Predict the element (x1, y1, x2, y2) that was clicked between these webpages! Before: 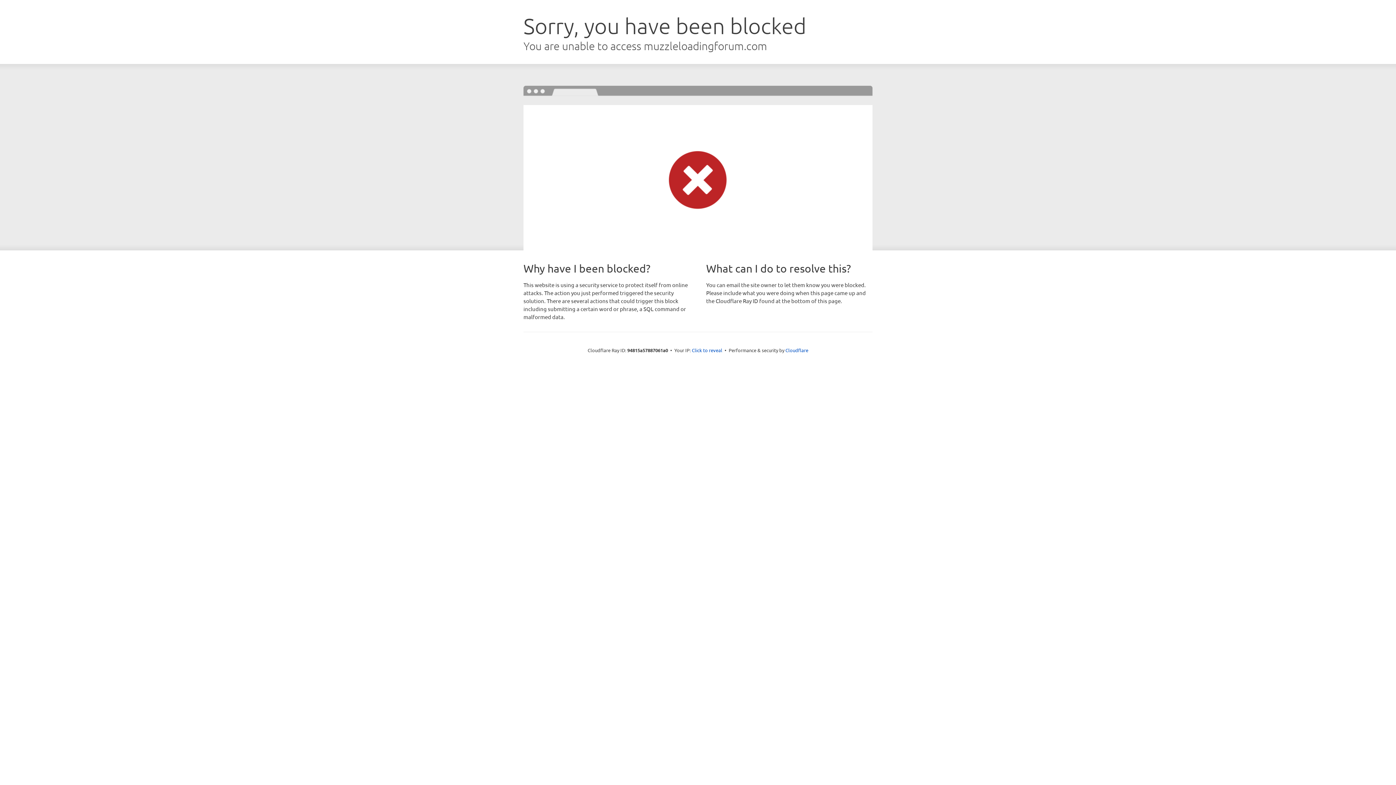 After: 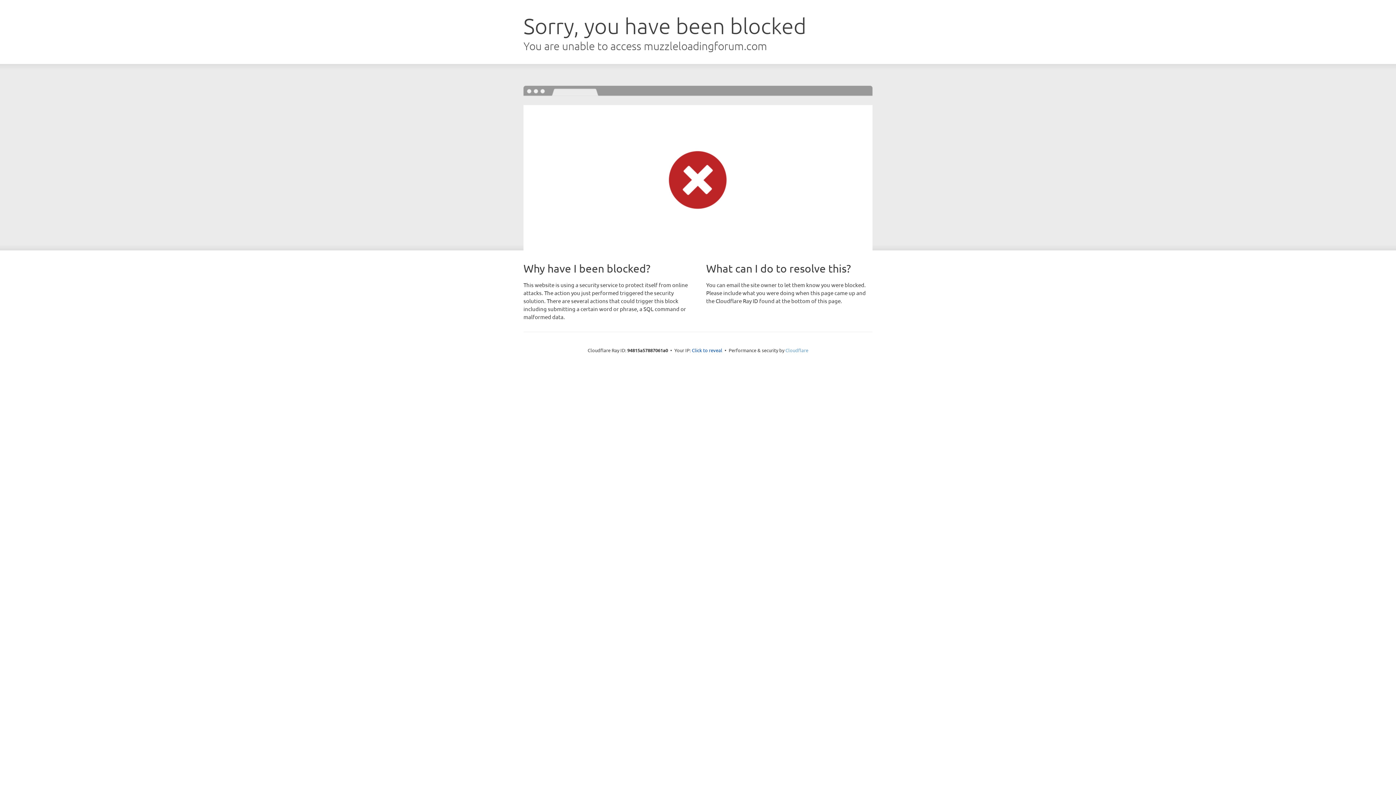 Action: label: Cloudflare bbox: (785, 347, 808, 353)